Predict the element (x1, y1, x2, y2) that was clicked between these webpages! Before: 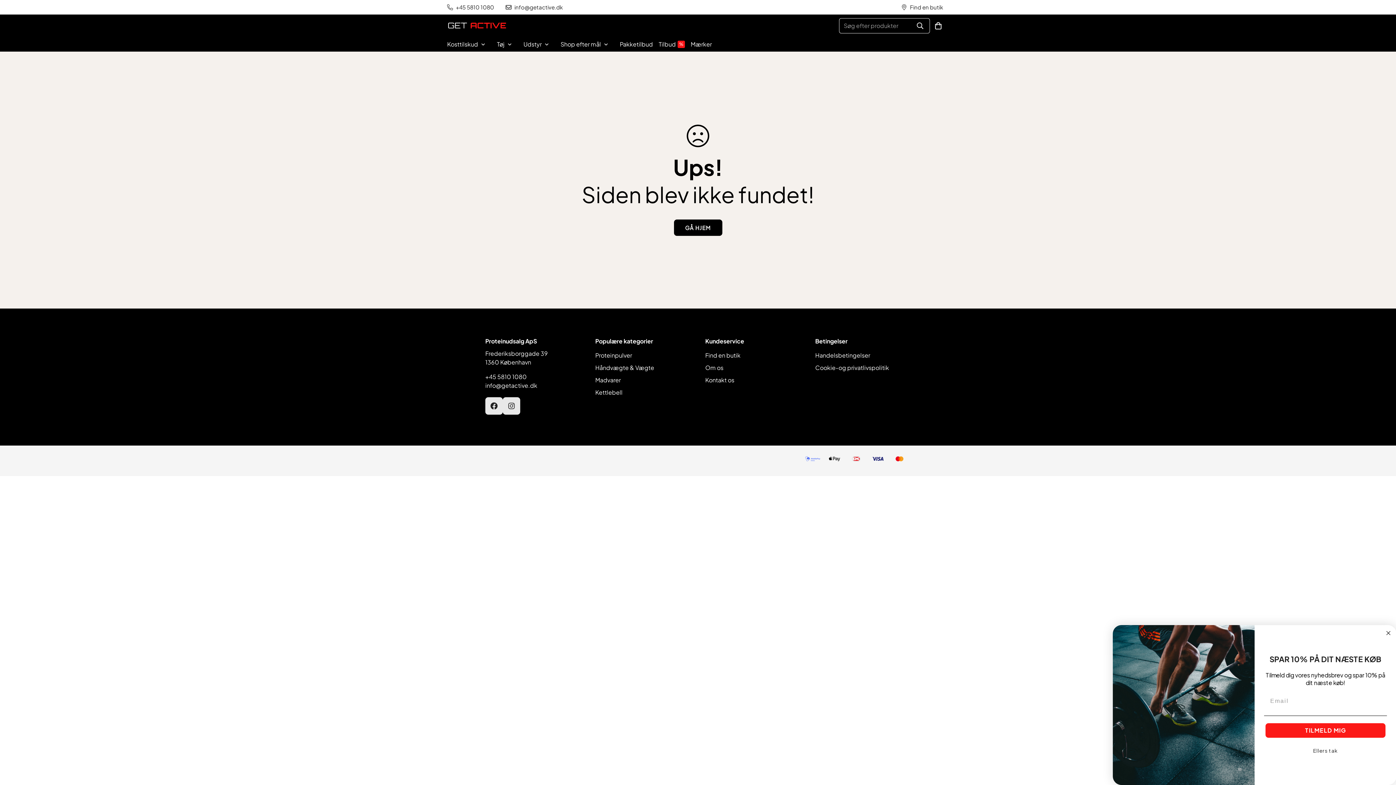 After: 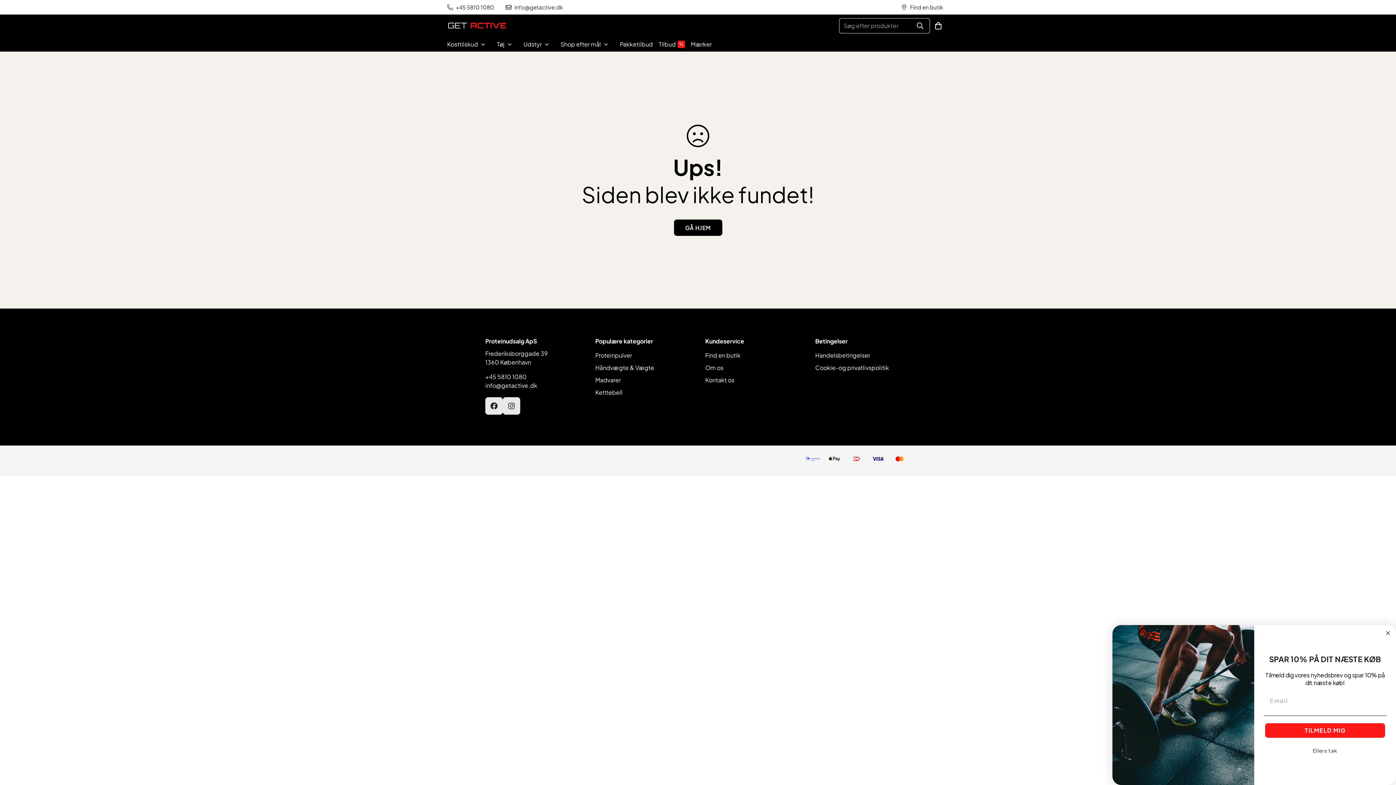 Action: label: info@getactive.dk bbox: (500, 3, 568, 11)